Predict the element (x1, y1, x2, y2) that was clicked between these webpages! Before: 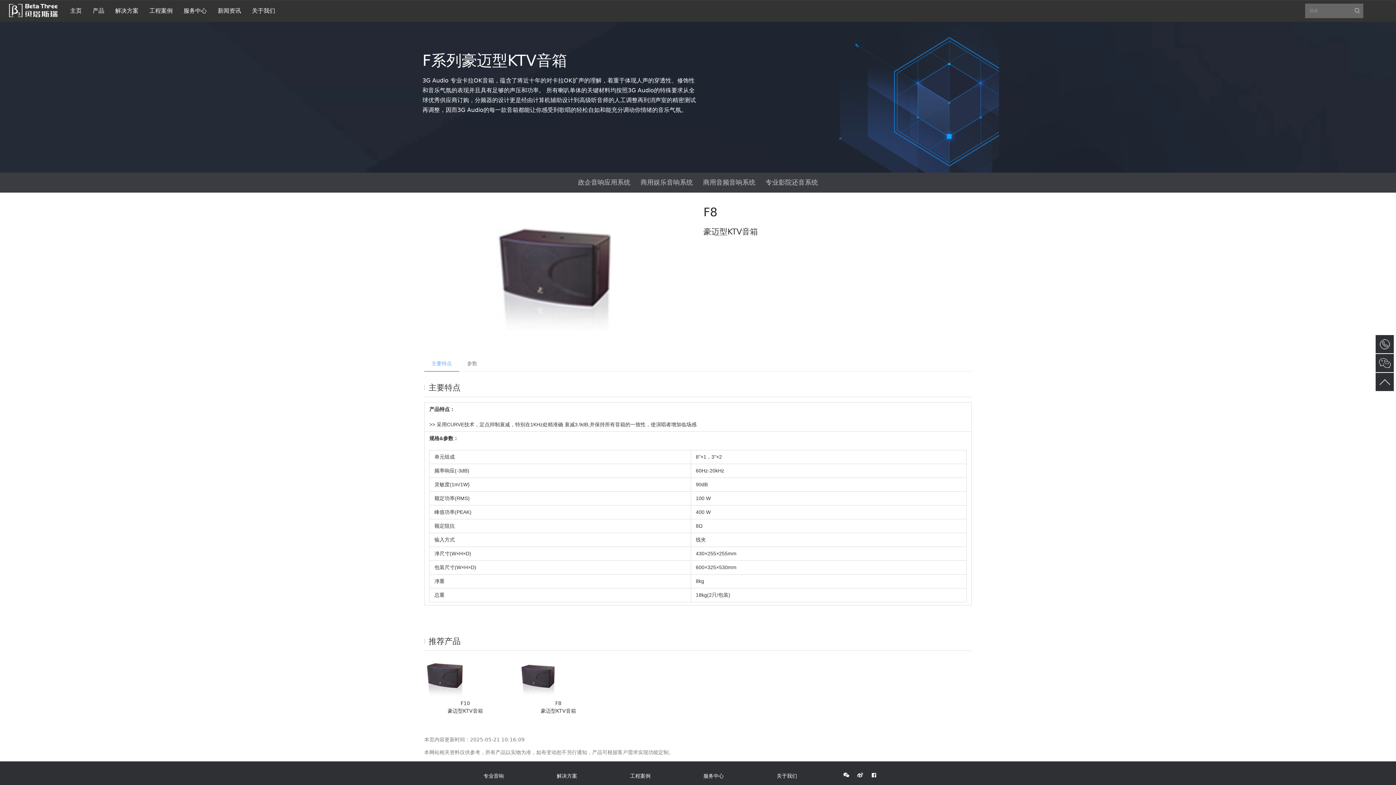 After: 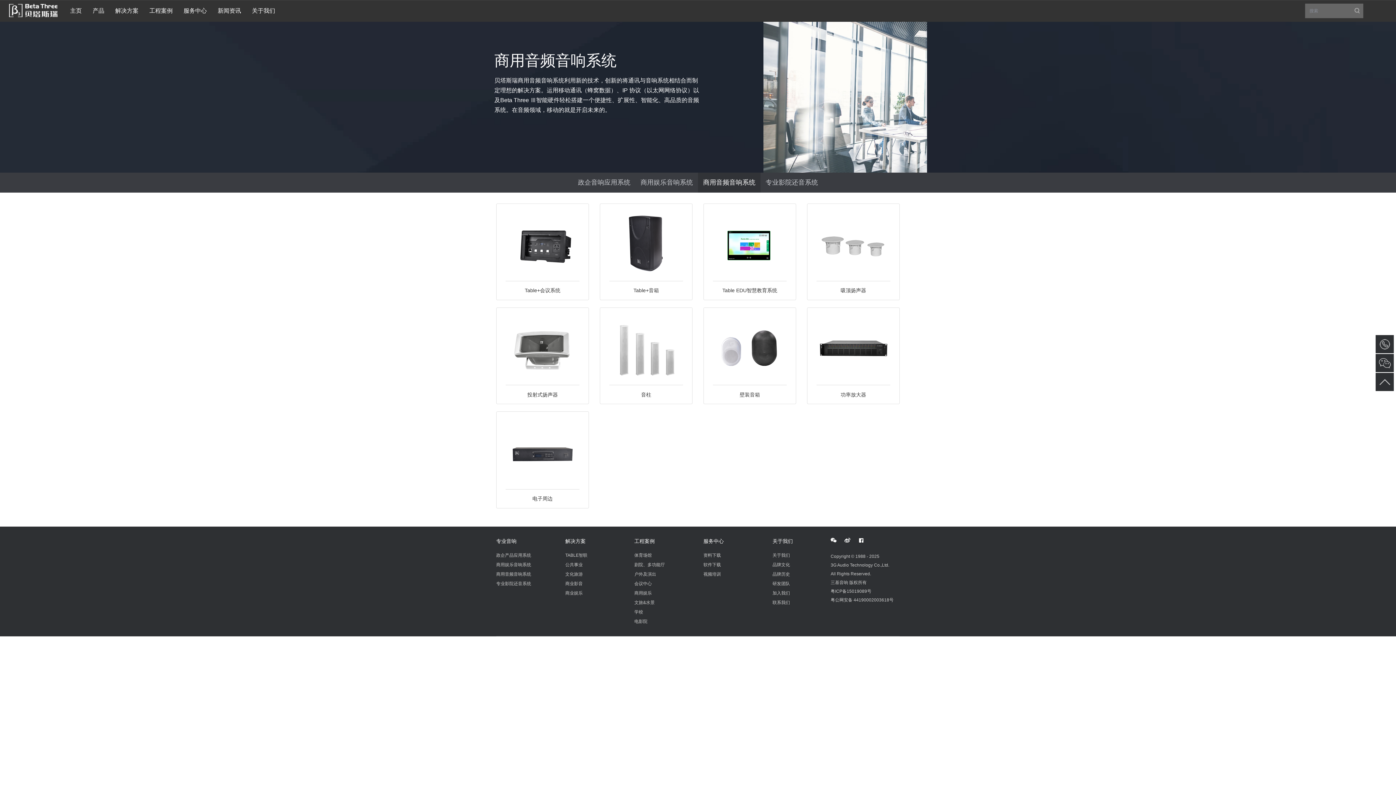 Action: bbox: (698, 172, 760, 192) label: 商用音频音响系统